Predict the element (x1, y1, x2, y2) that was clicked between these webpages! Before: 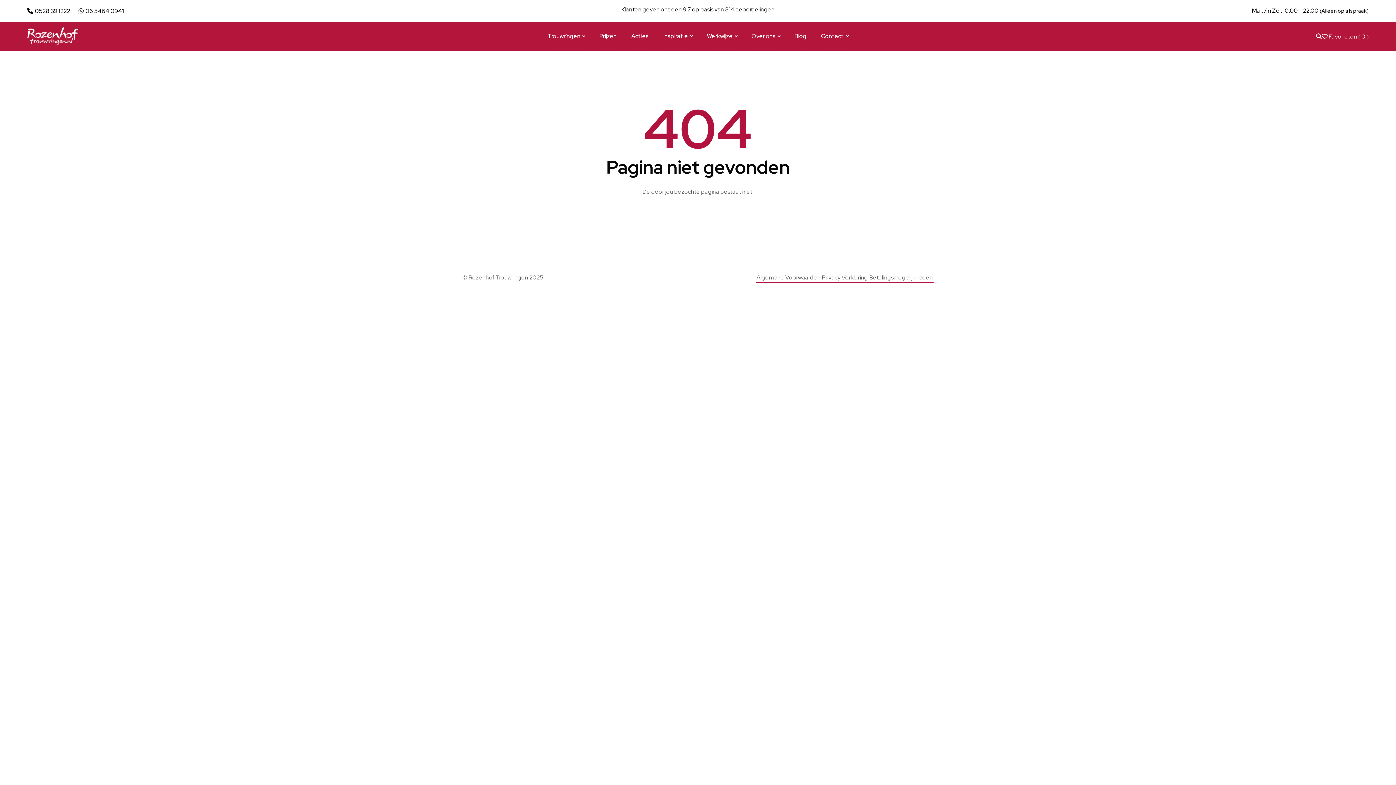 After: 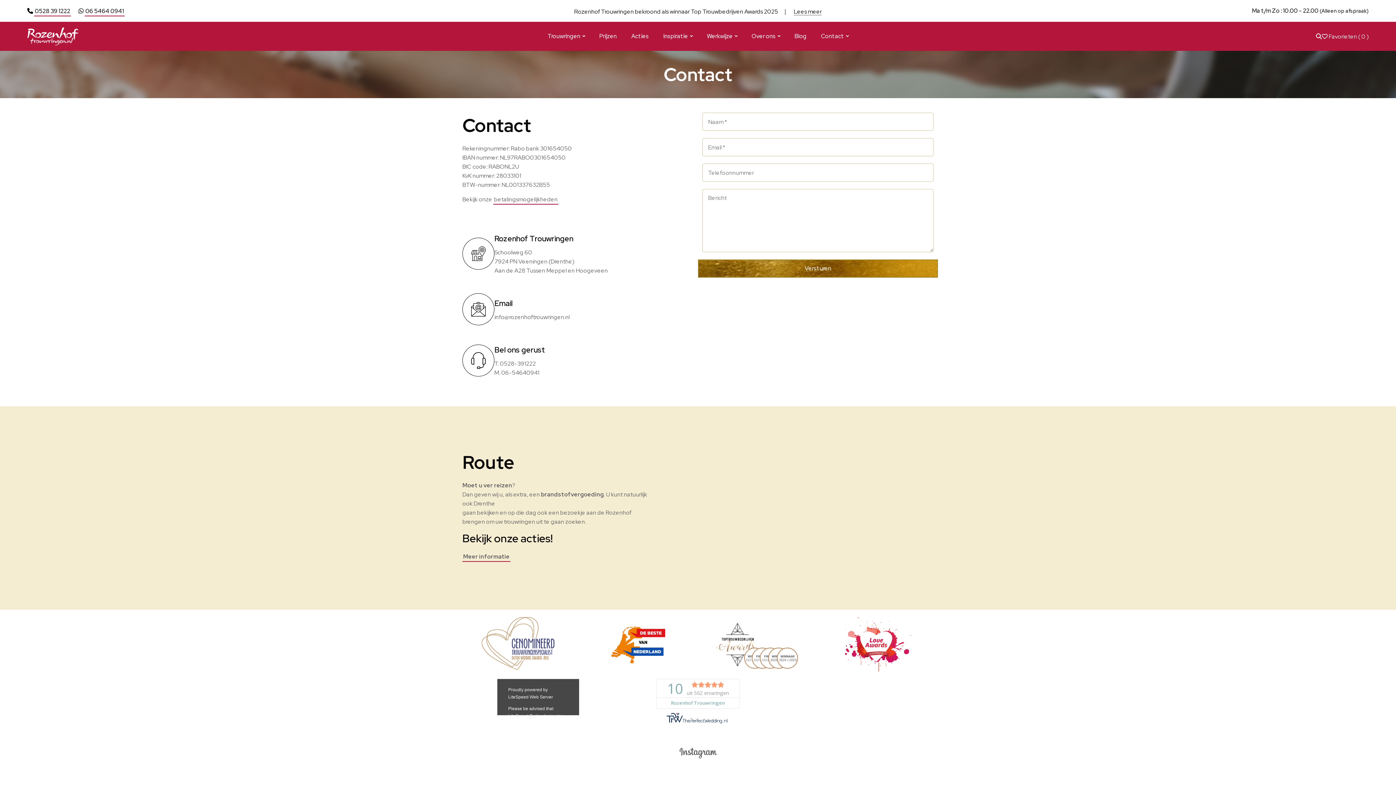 Action: bbox: (821, 21, 848, 50) label: Contact